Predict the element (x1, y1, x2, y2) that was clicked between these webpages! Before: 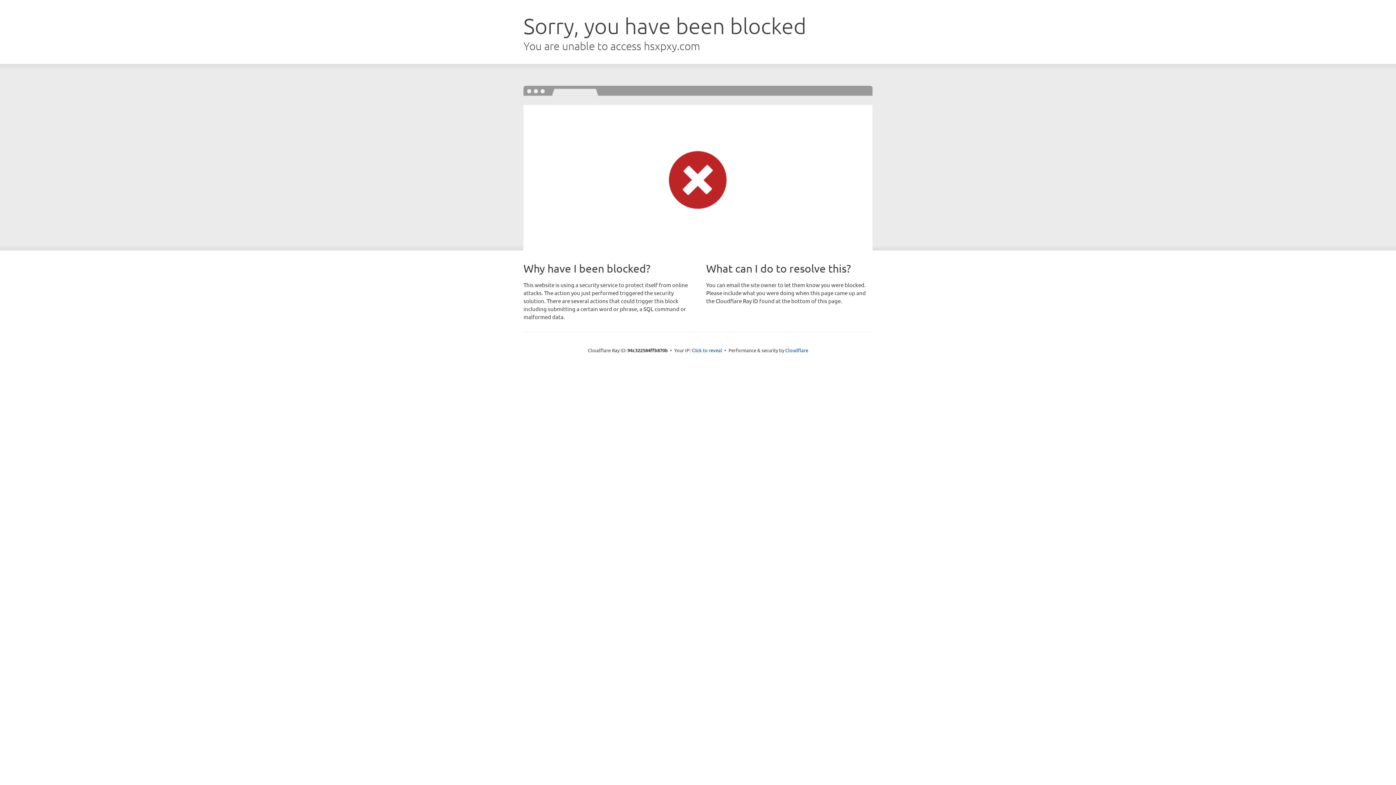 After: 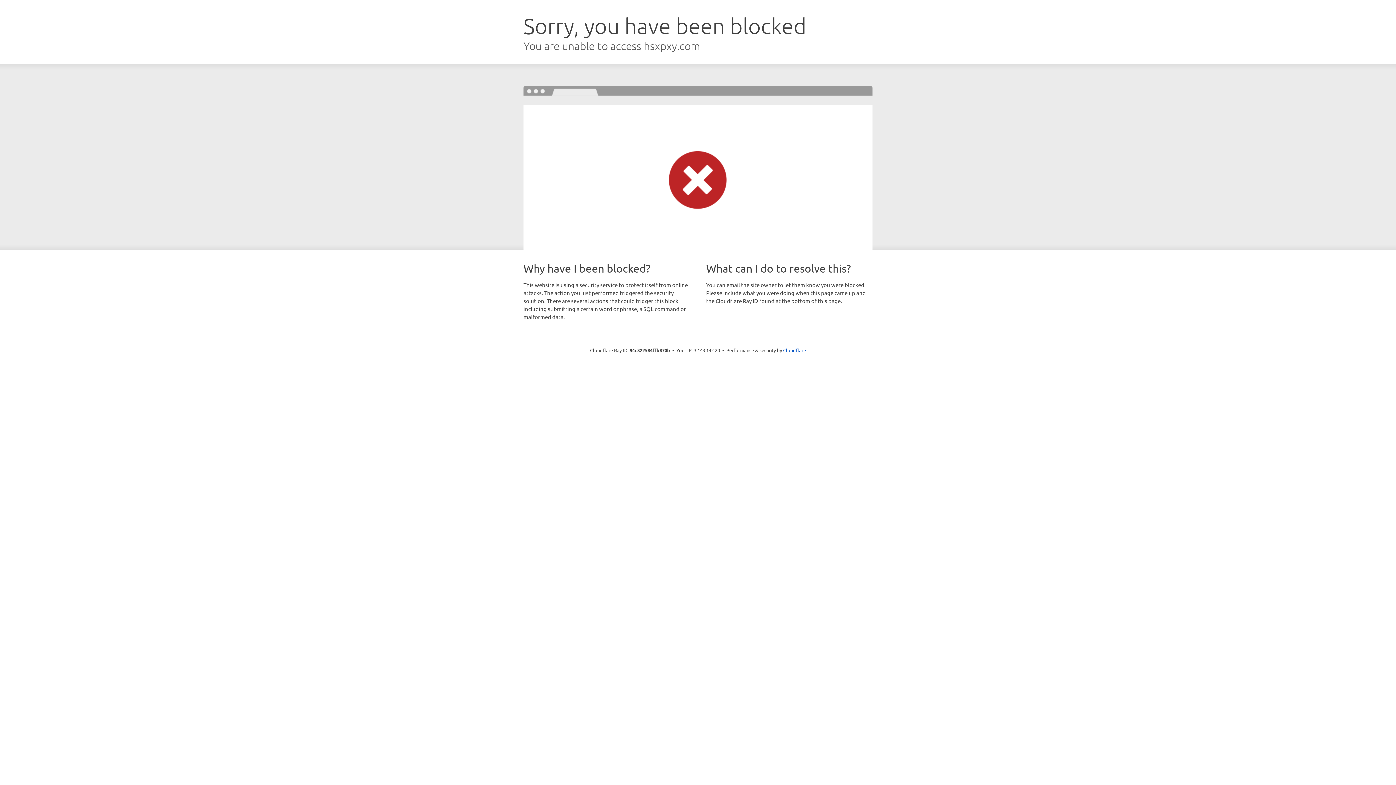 Action: label: Click to reveal bbox: (691, 346, 722, 353)